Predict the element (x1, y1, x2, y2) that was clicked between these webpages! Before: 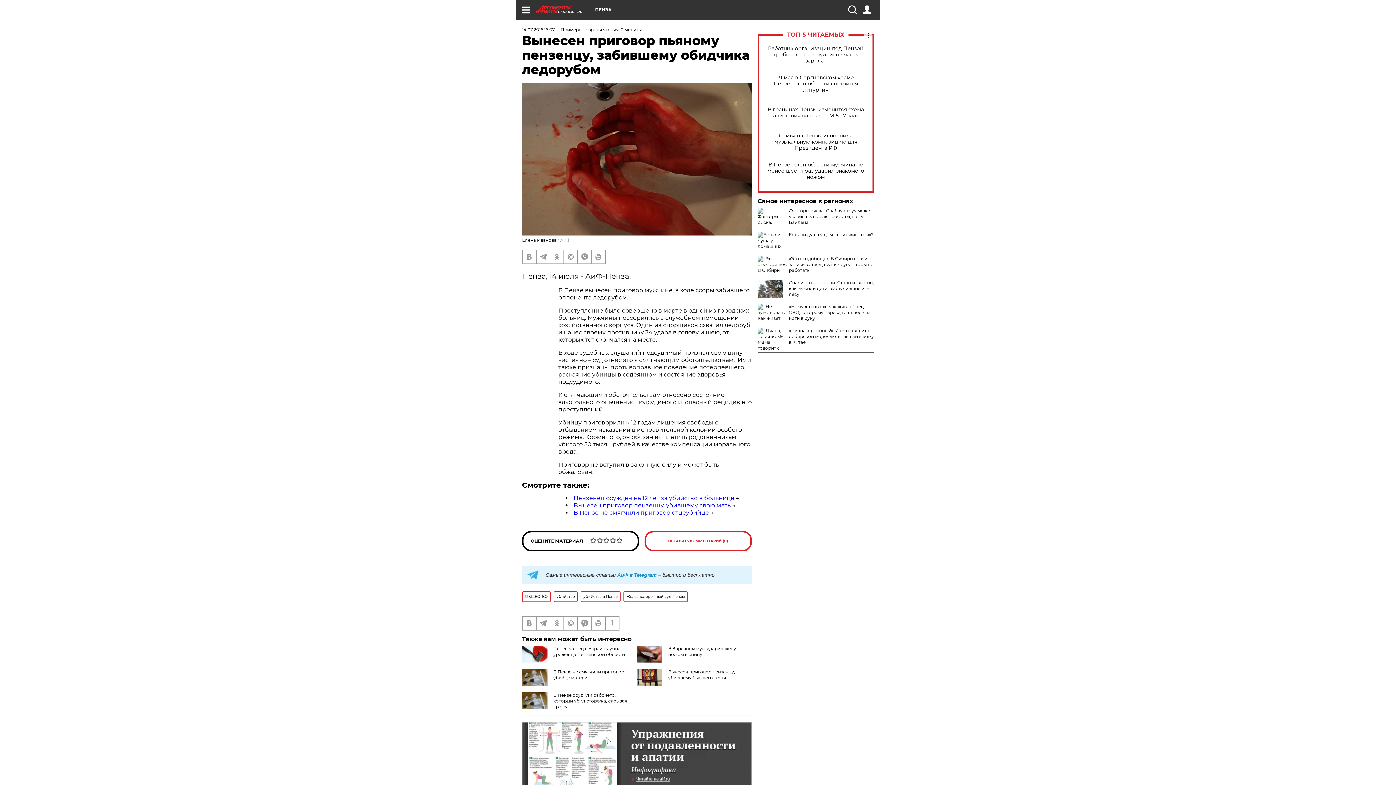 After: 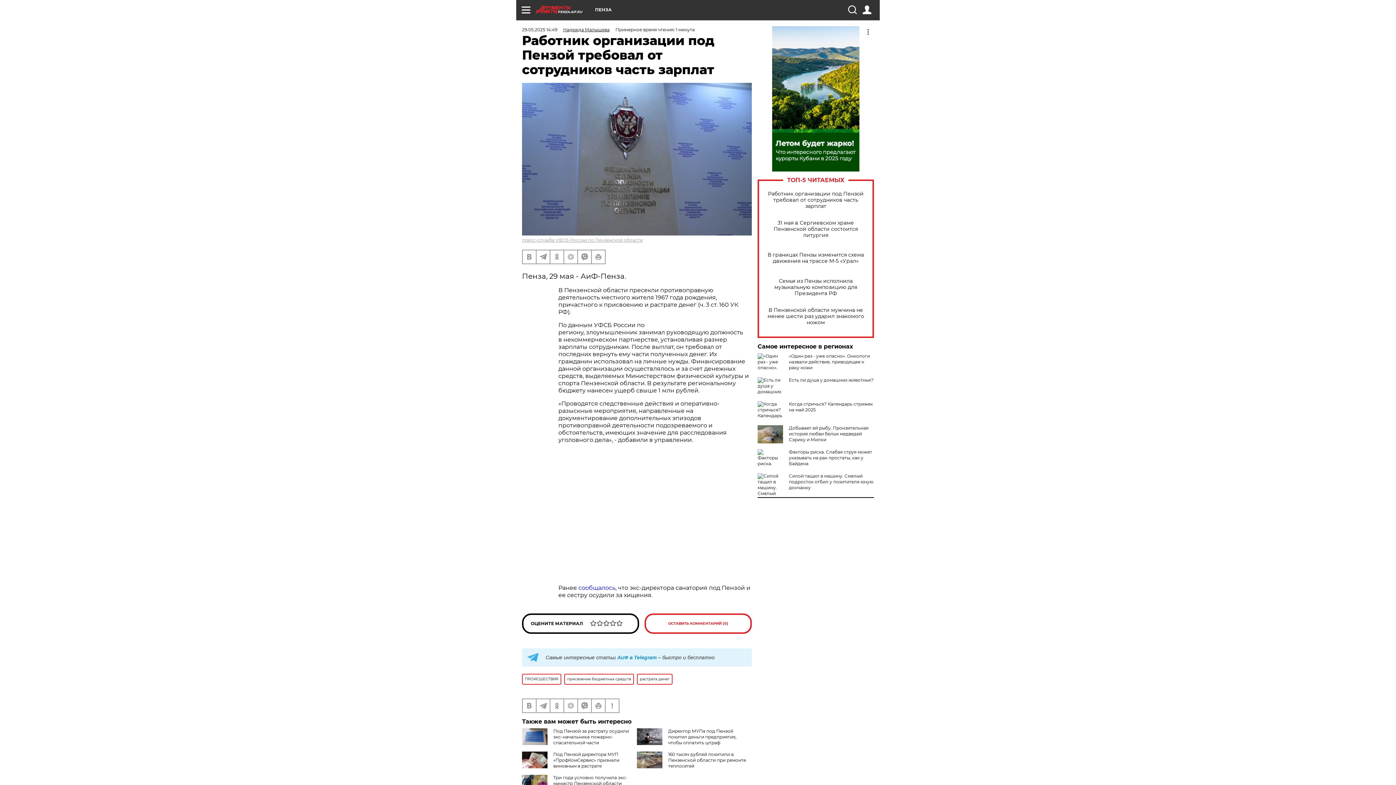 Action: label: Работник организации под Пензой требовал от сотрудников часть зарплат bbox: (765, 45, 866, 63)